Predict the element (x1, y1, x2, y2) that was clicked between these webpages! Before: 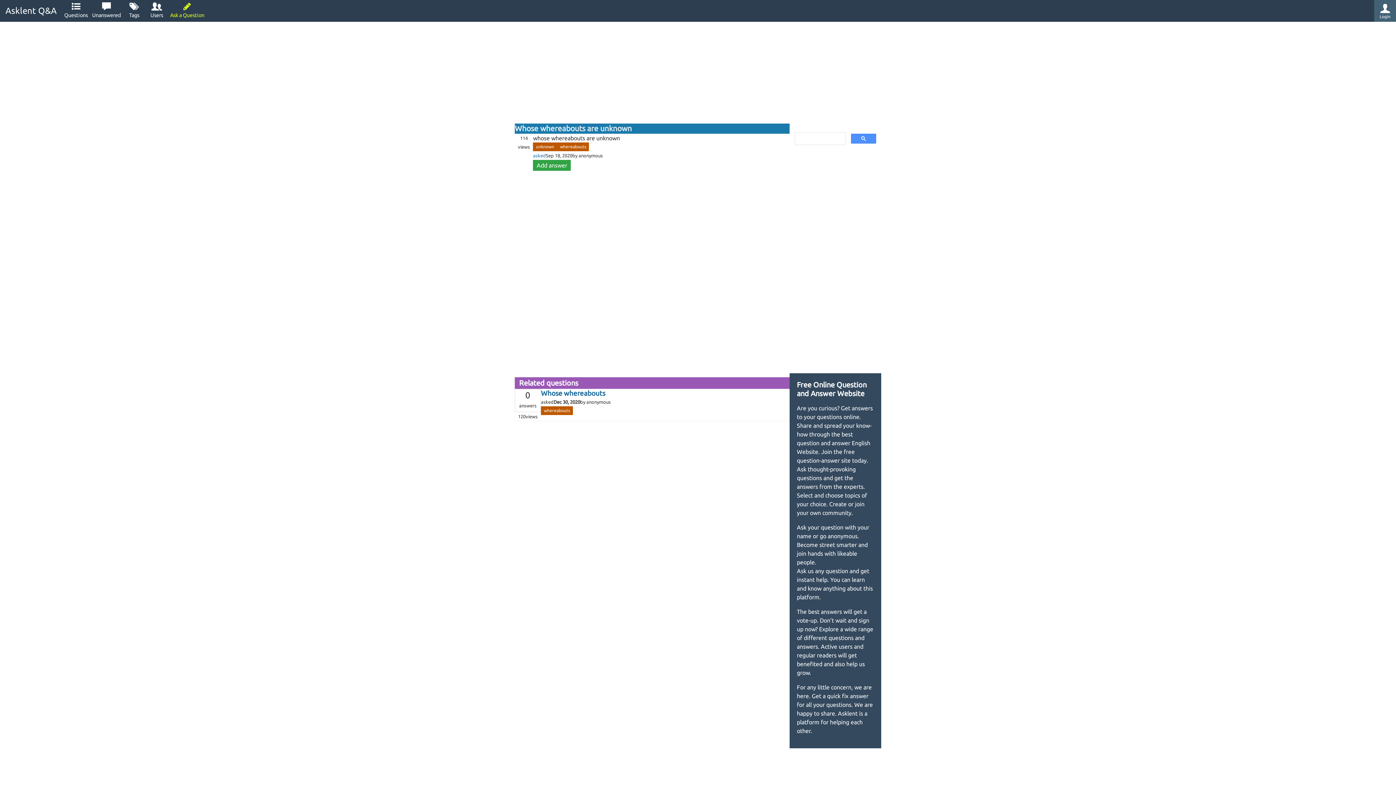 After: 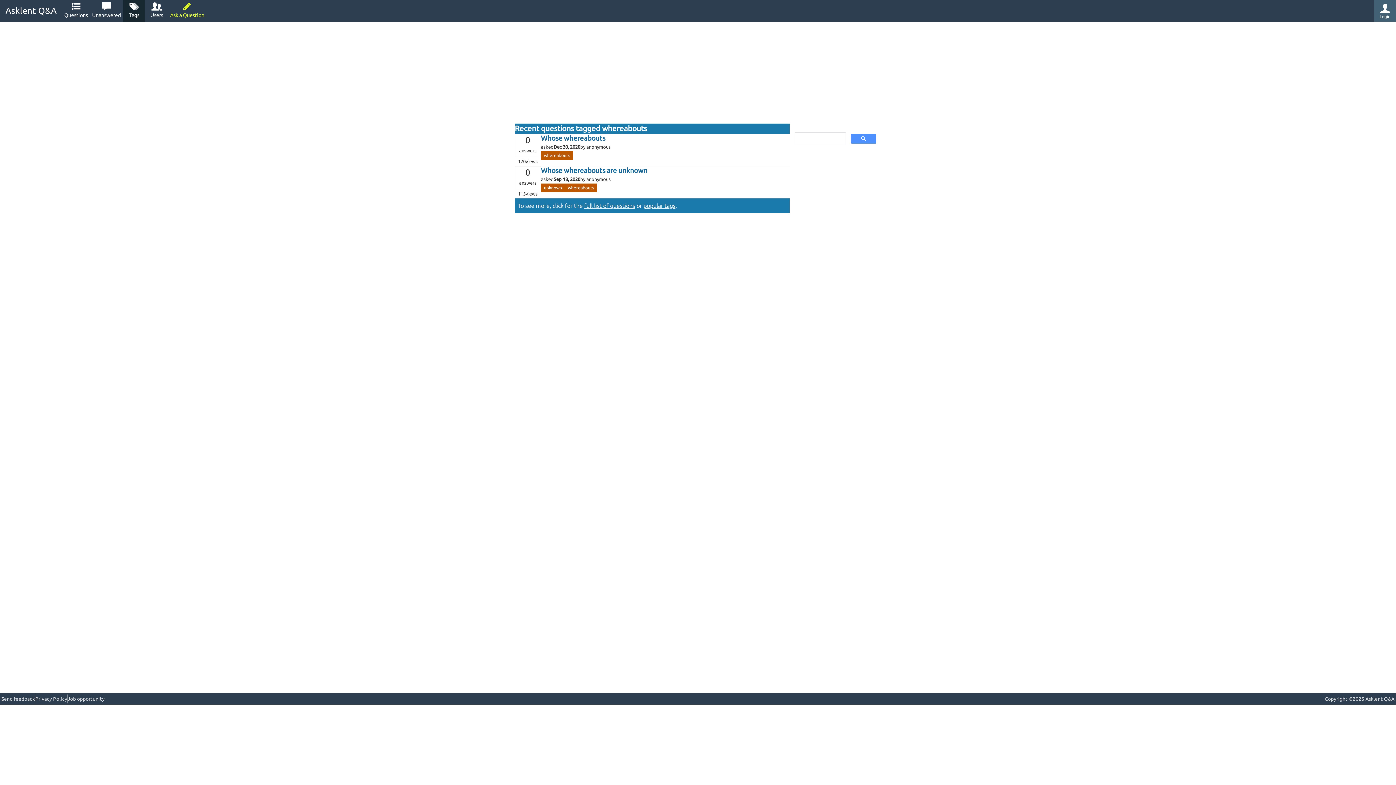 Action: bbox: (541, 406, 573, 415) label: whereabouts